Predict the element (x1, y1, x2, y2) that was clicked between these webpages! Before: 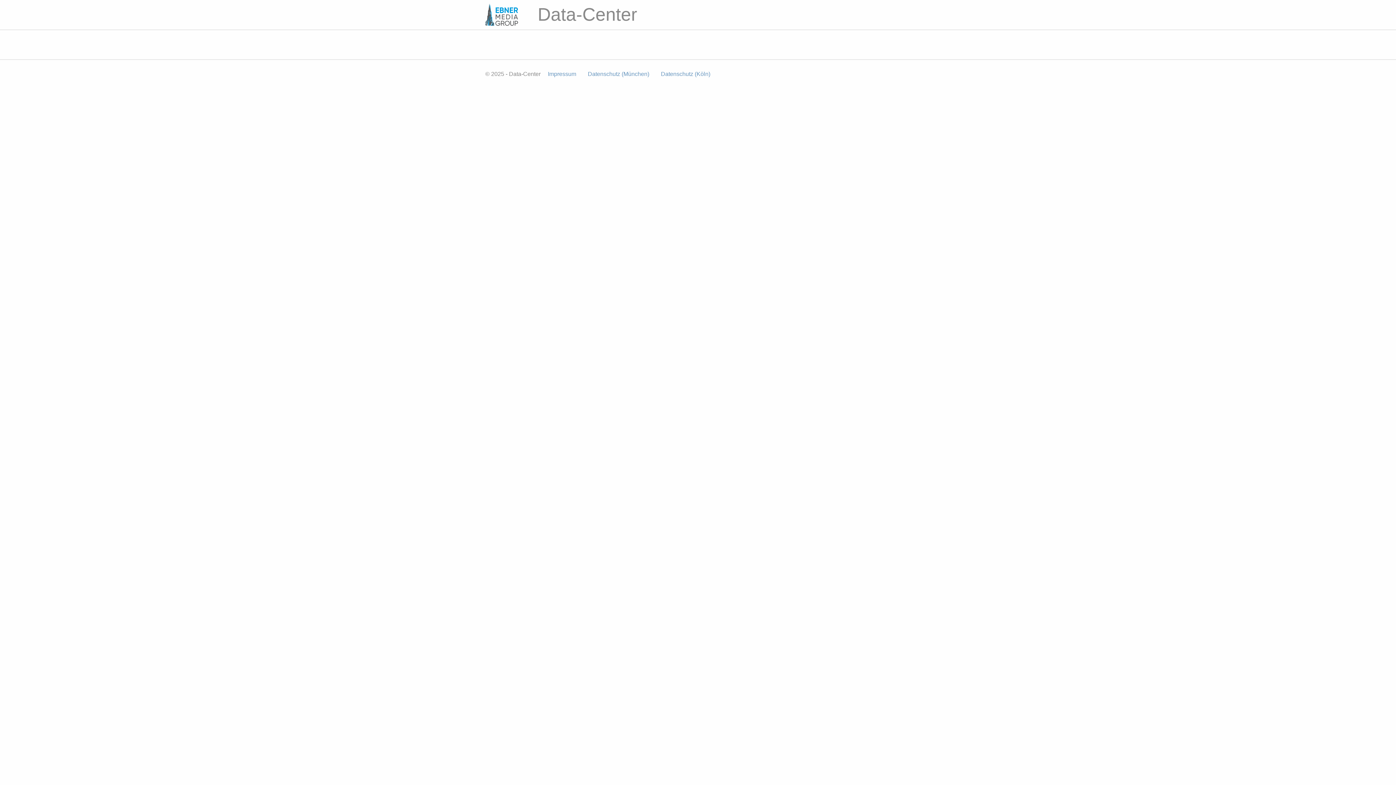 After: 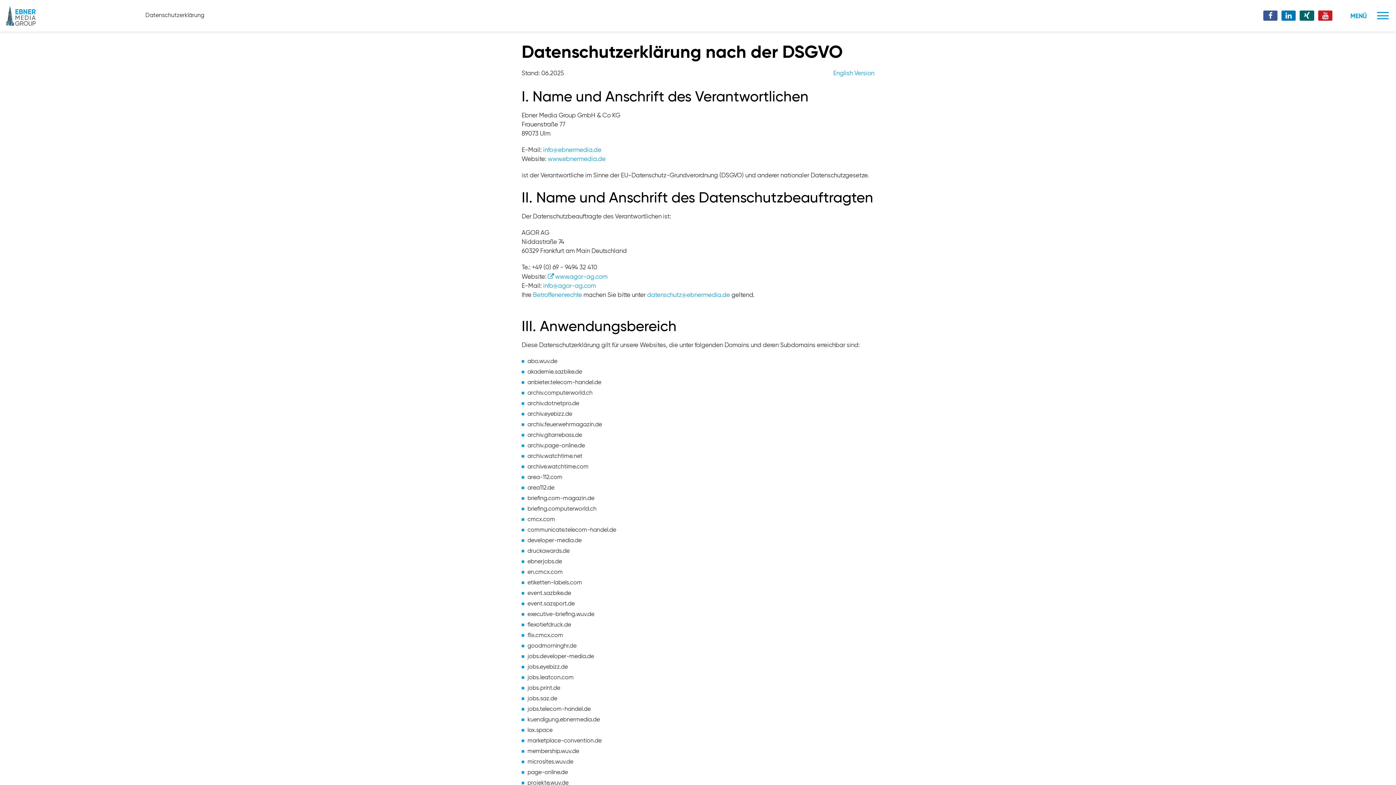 Action: bbox: (655, 67, 716, 81) label: Datenschutz (Köln)